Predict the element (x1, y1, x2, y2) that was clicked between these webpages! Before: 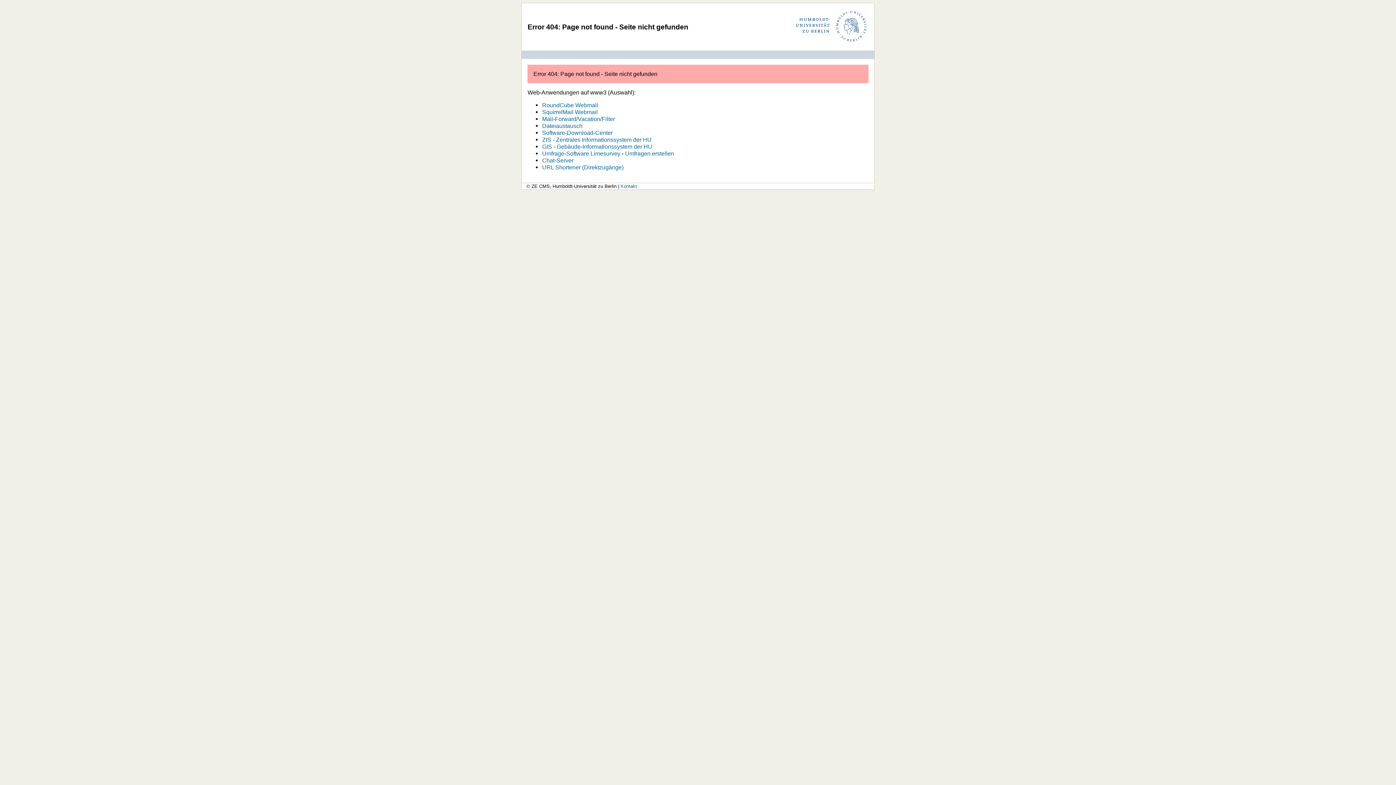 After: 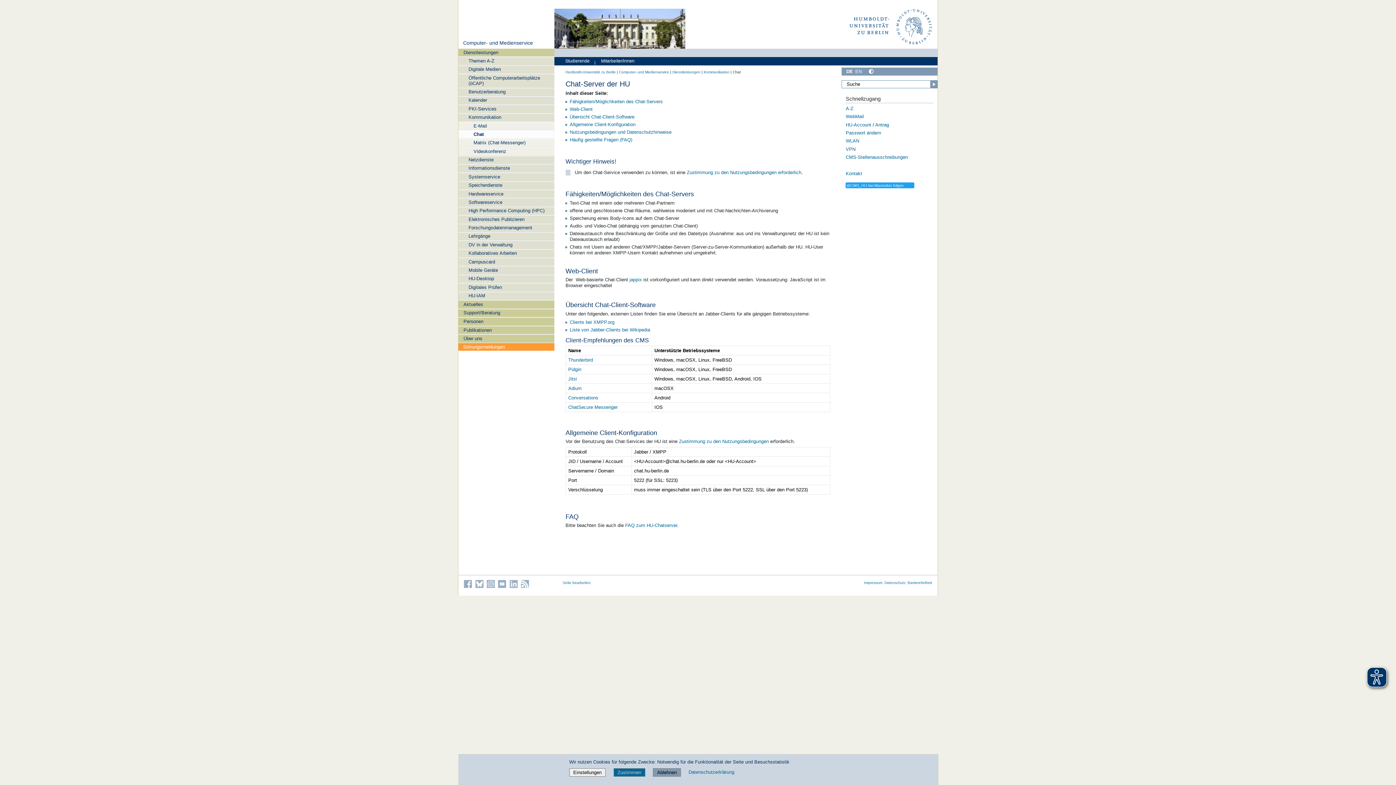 Action: label: Chat-Server bbox: (542, 157, 573, 163)